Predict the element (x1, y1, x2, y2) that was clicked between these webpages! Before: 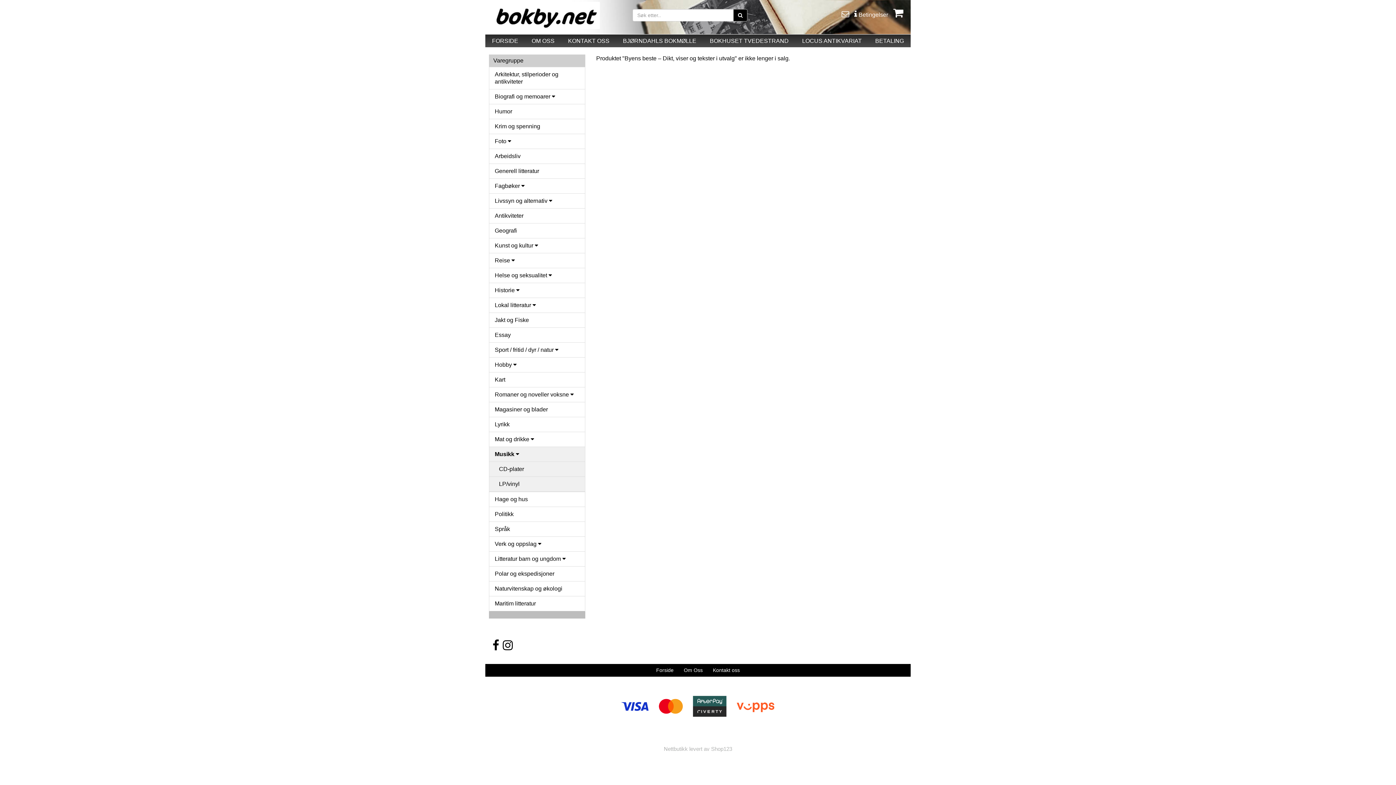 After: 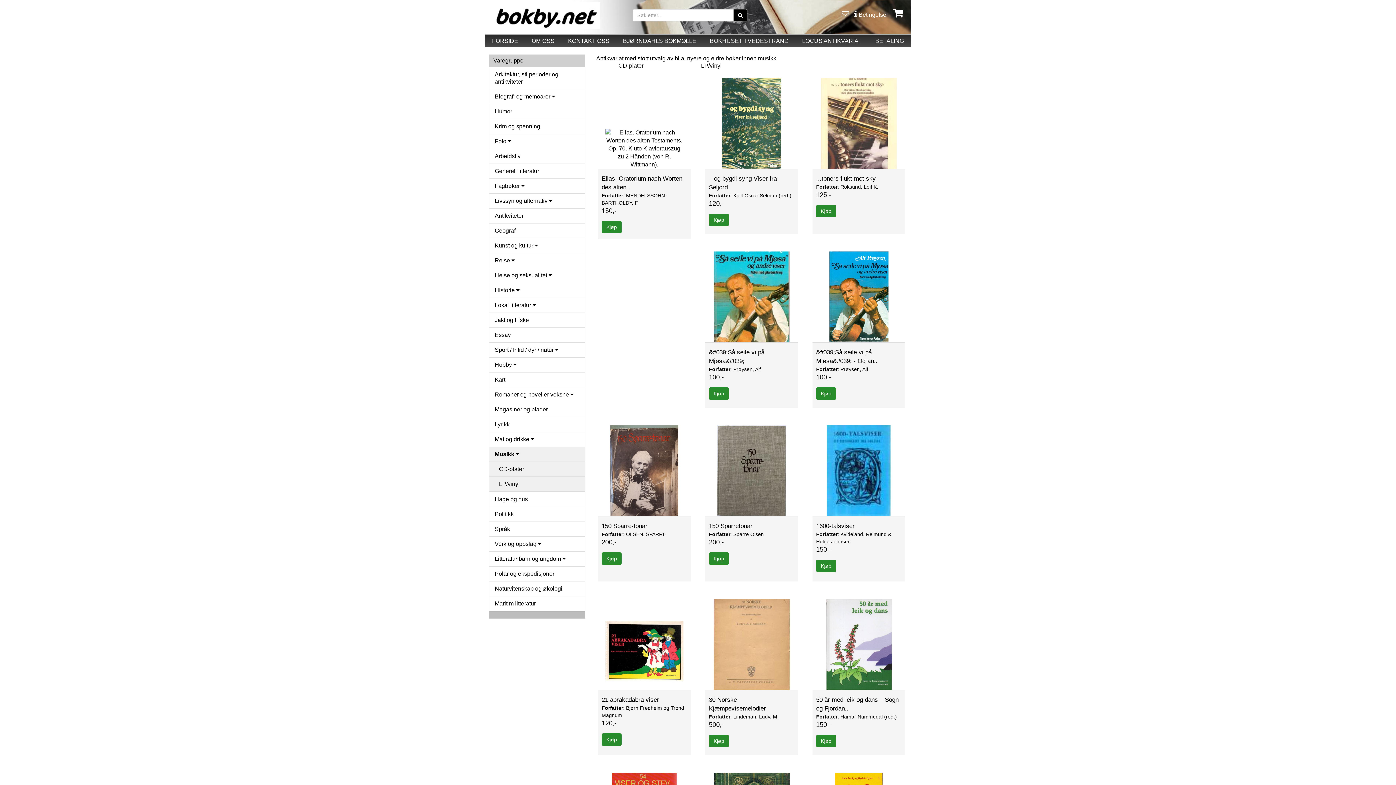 Action: bbox: (489, 447, 585, 462) label: Musikk 